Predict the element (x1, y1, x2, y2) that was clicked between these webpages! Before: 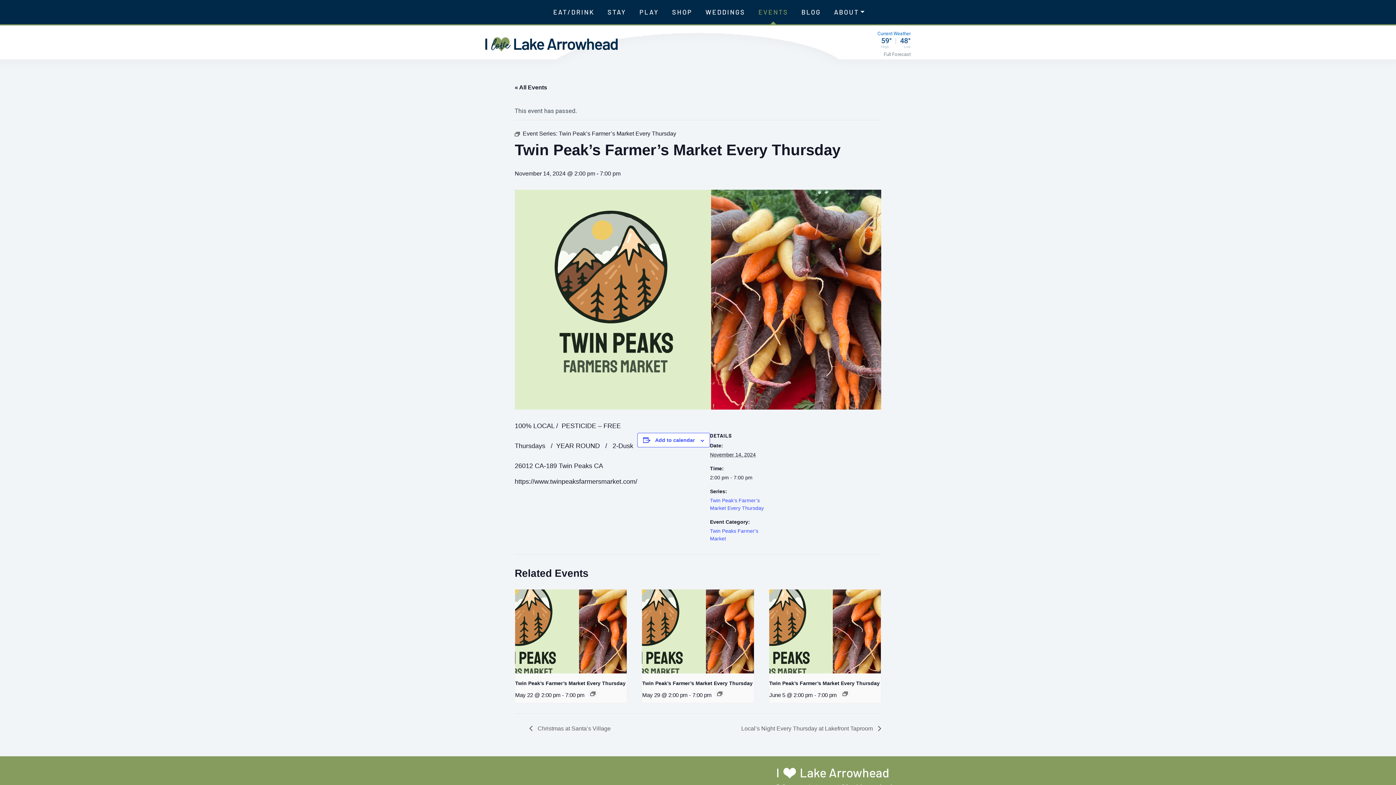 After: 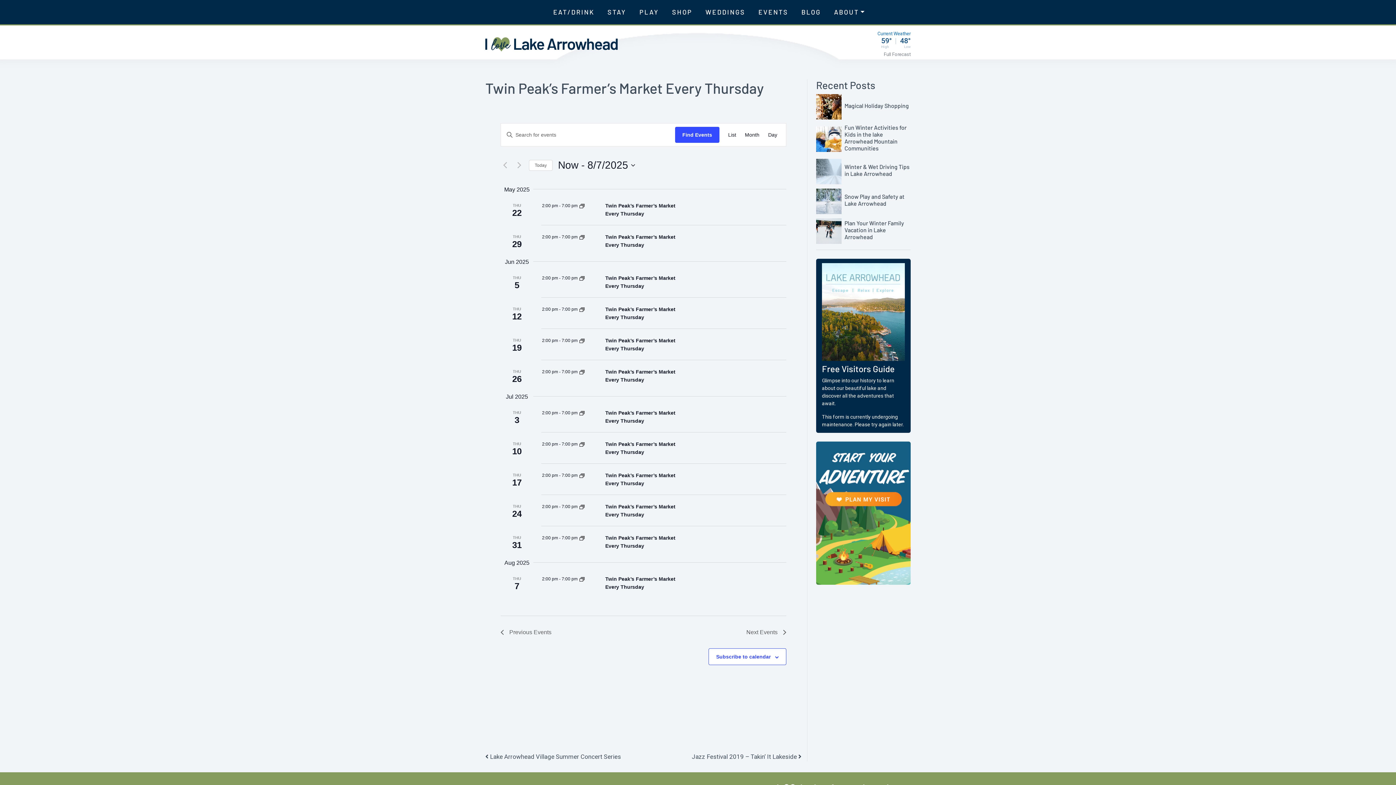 Action: bbox: (717, 691, 722, 696)